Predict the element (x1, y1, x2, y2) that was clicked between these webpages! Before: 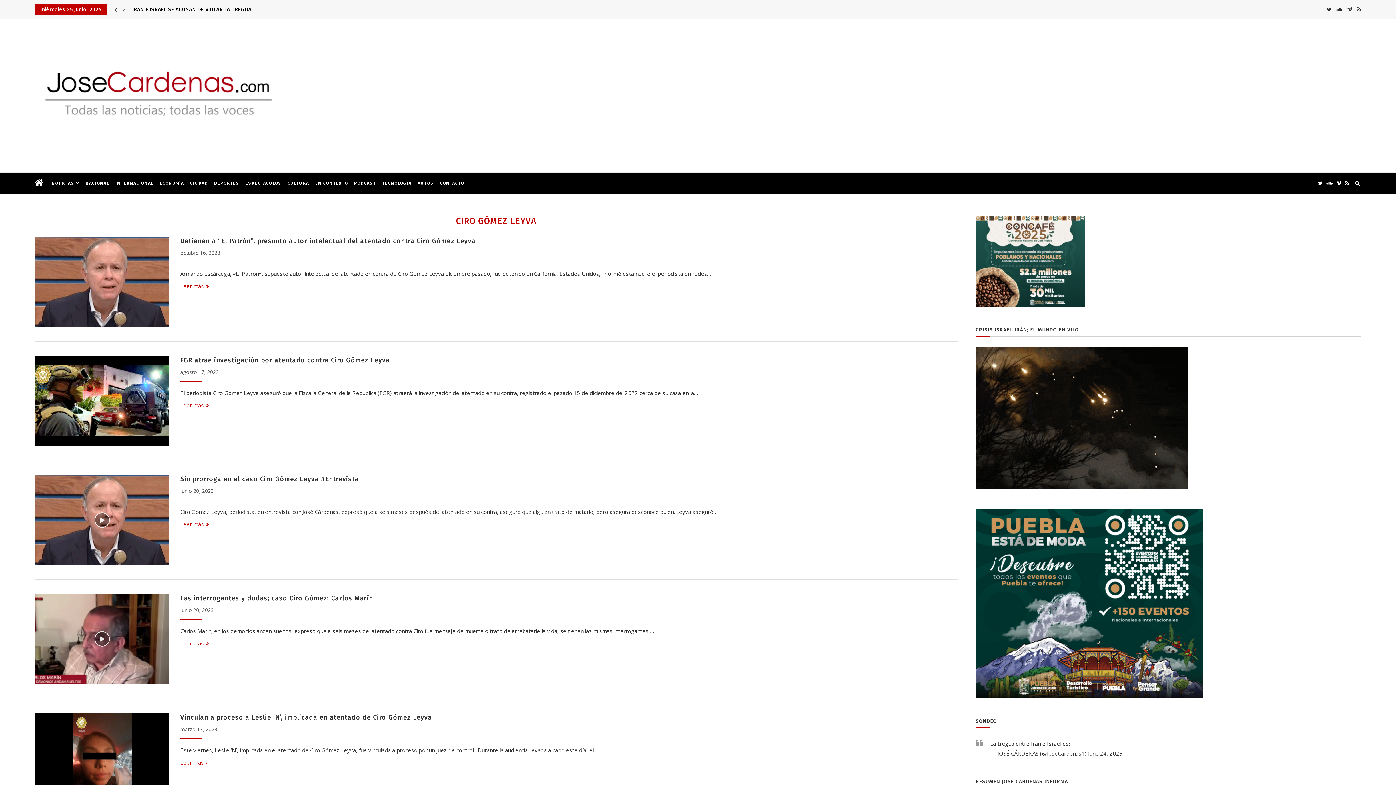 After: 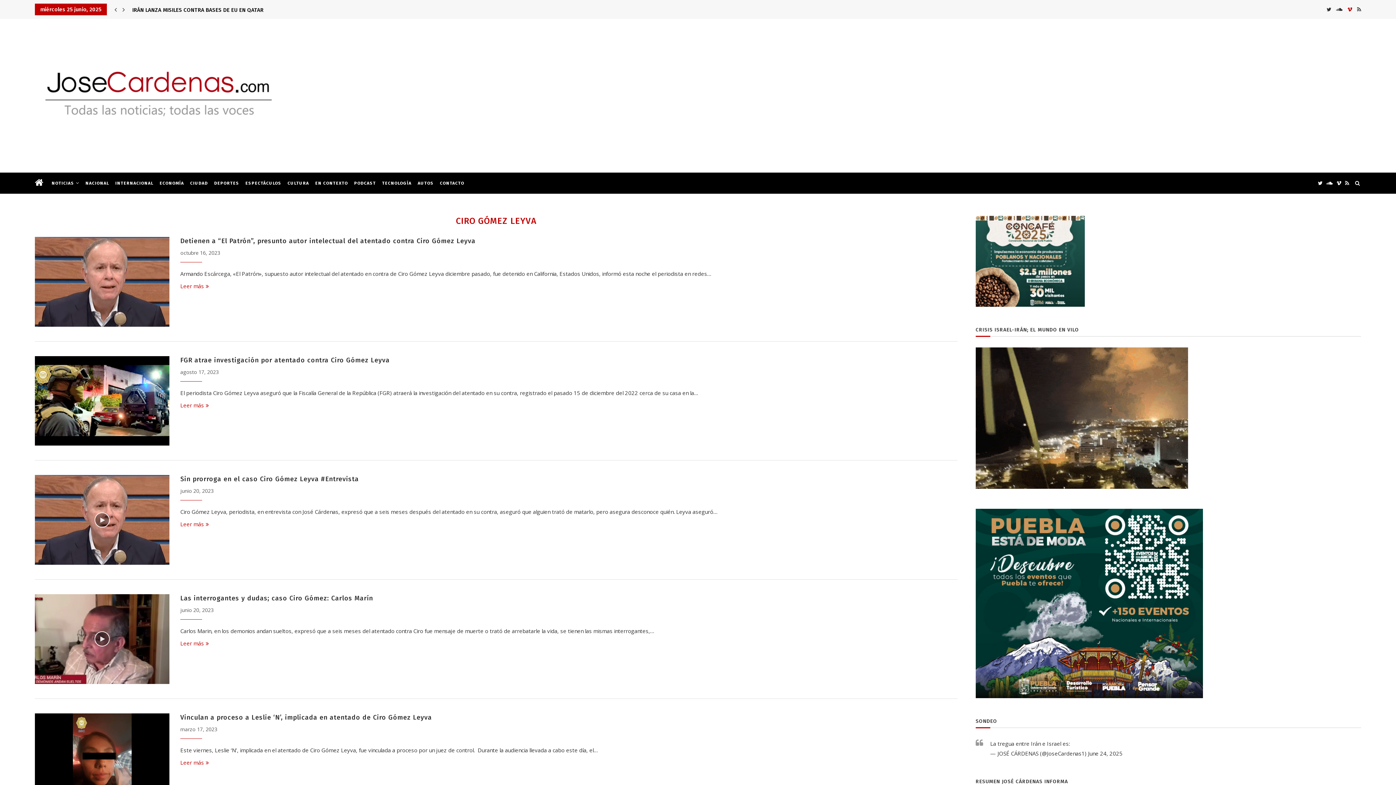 Action: bbox: (1347, 3, 1352, 15)